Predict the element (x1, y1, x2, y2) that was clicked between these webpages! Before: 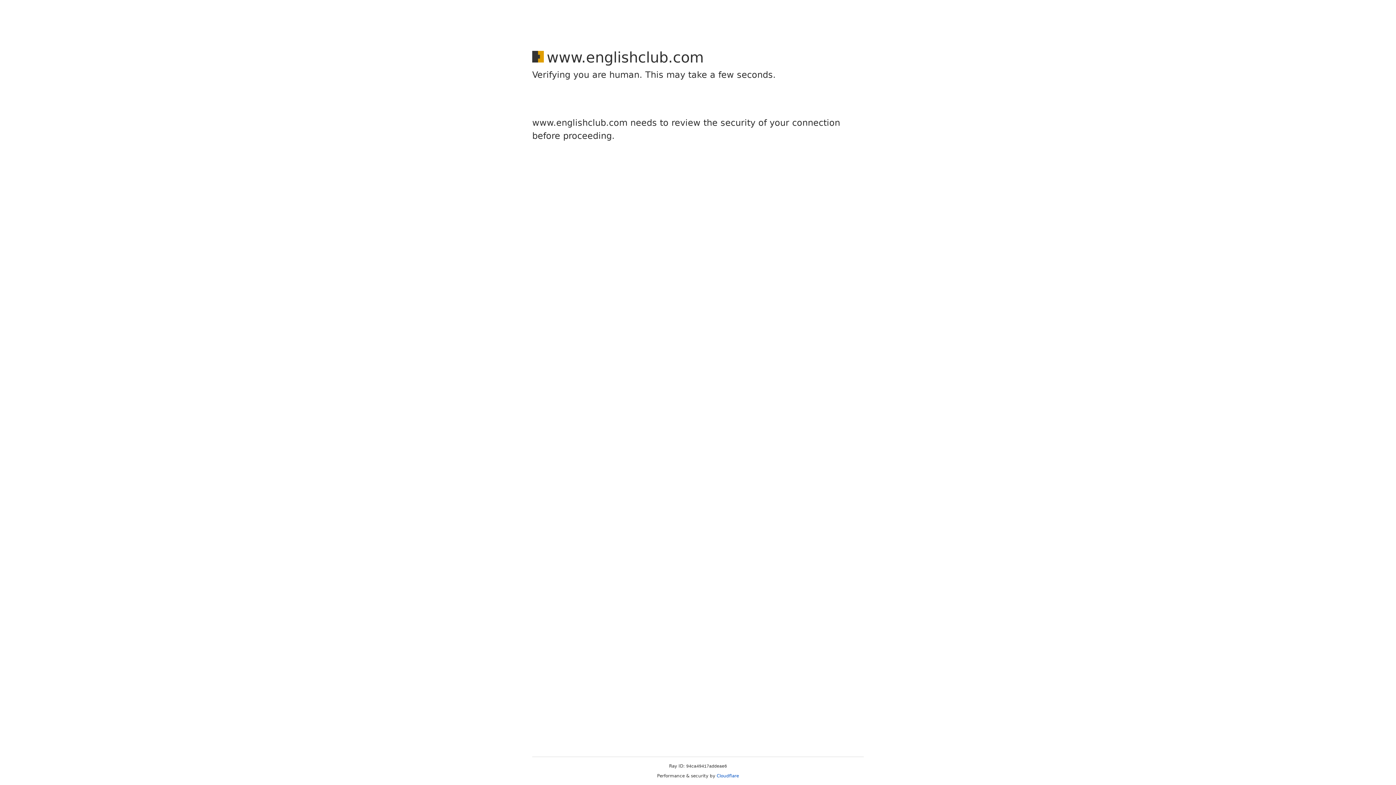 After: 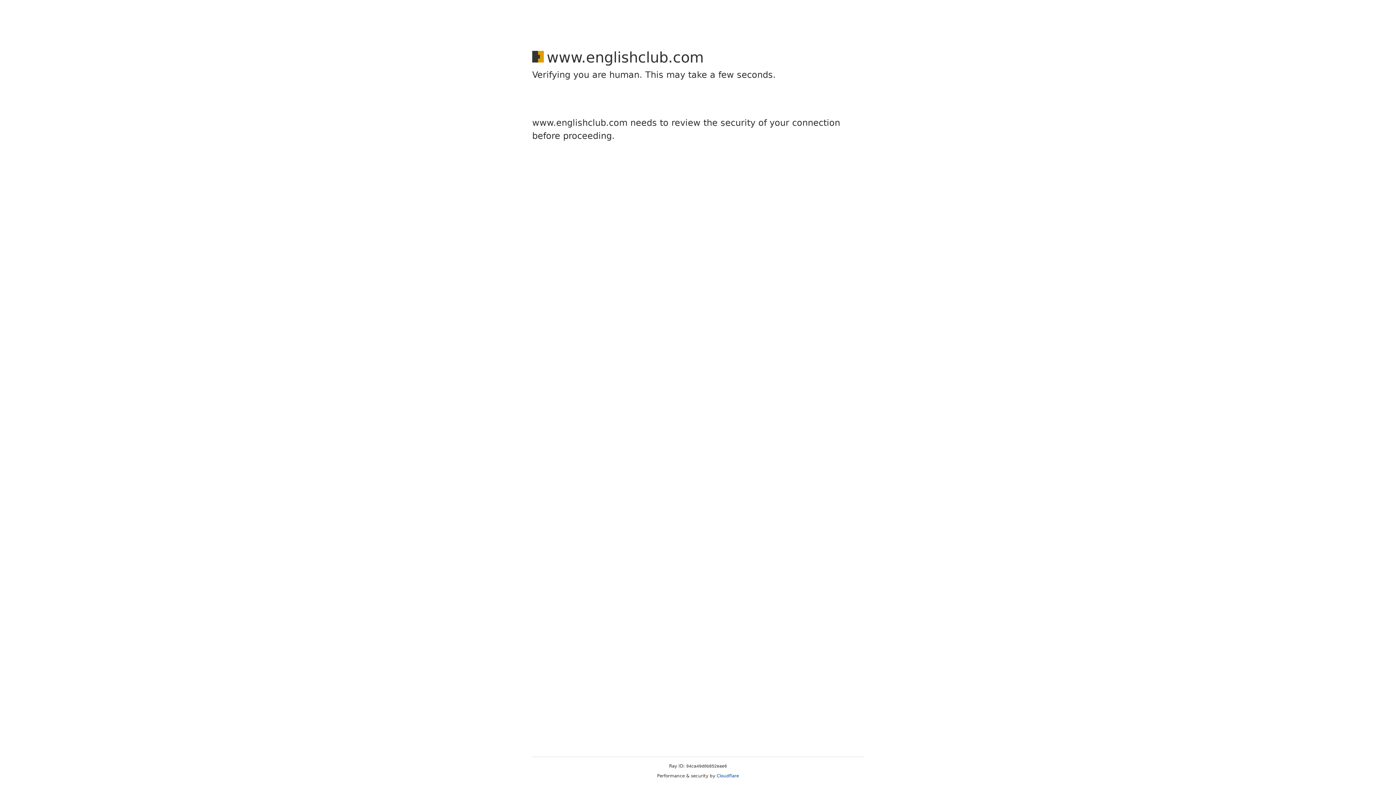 Action: label: Cloudflare bbox: (716, 773, 739, 778)